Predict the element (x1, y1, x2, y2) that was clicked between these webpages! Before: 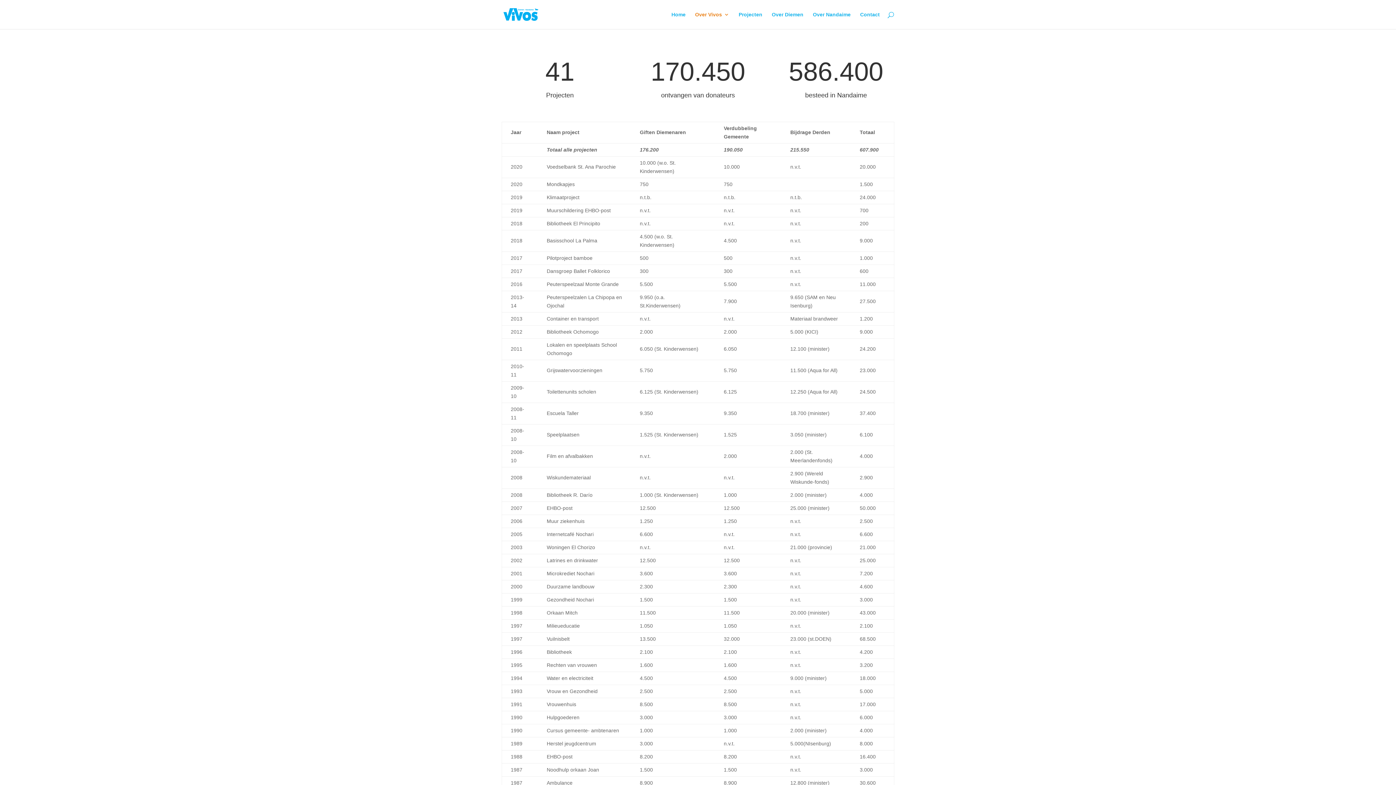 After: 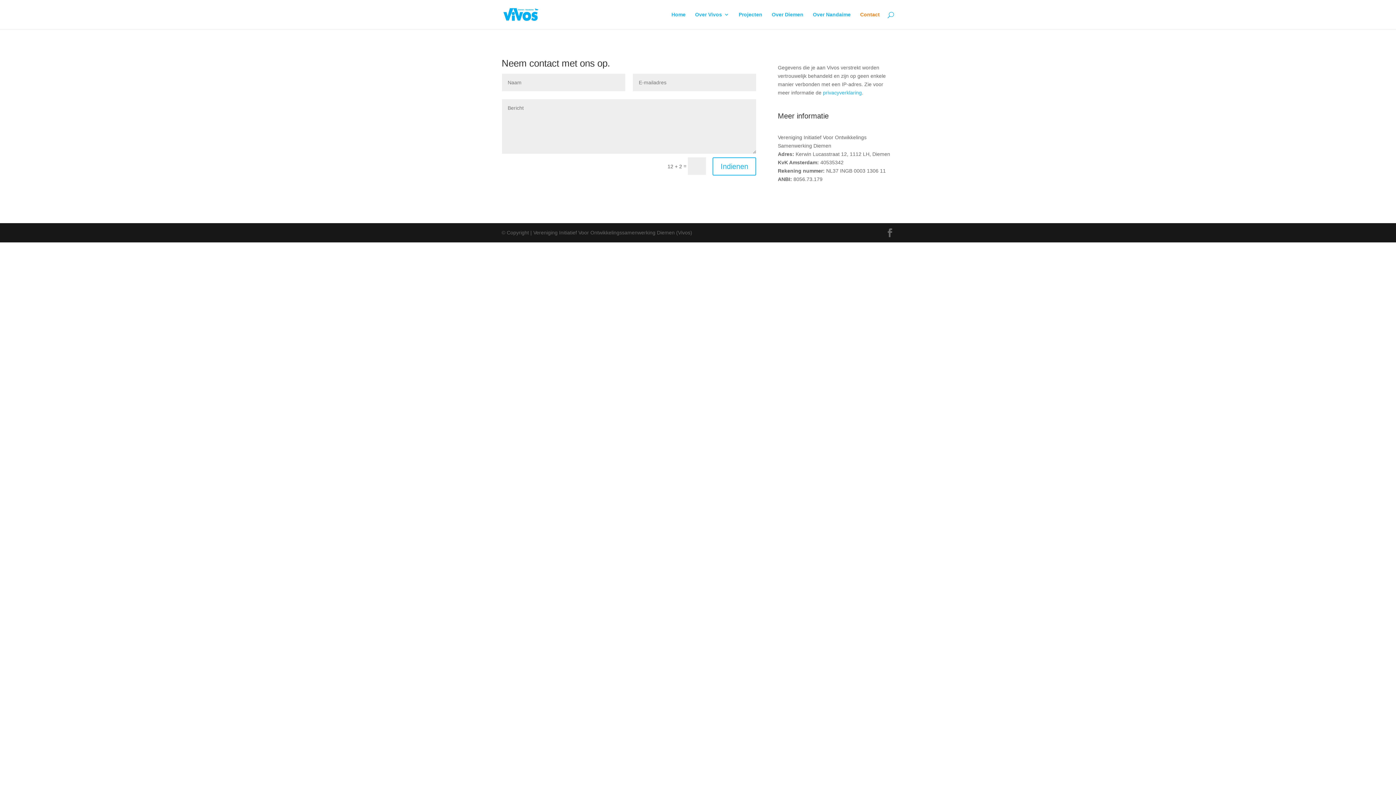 Action: bbox: (860, 12, 880, 29) label: Contact